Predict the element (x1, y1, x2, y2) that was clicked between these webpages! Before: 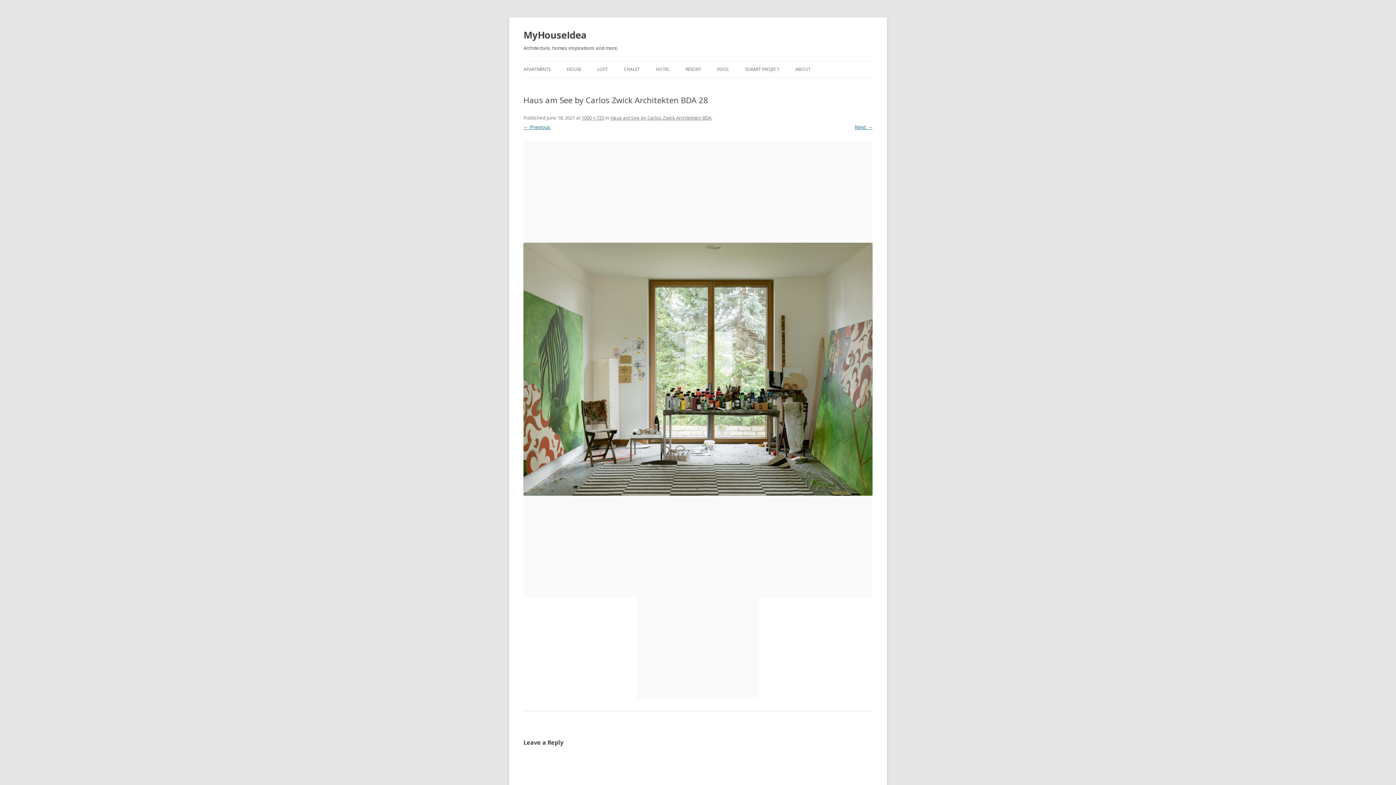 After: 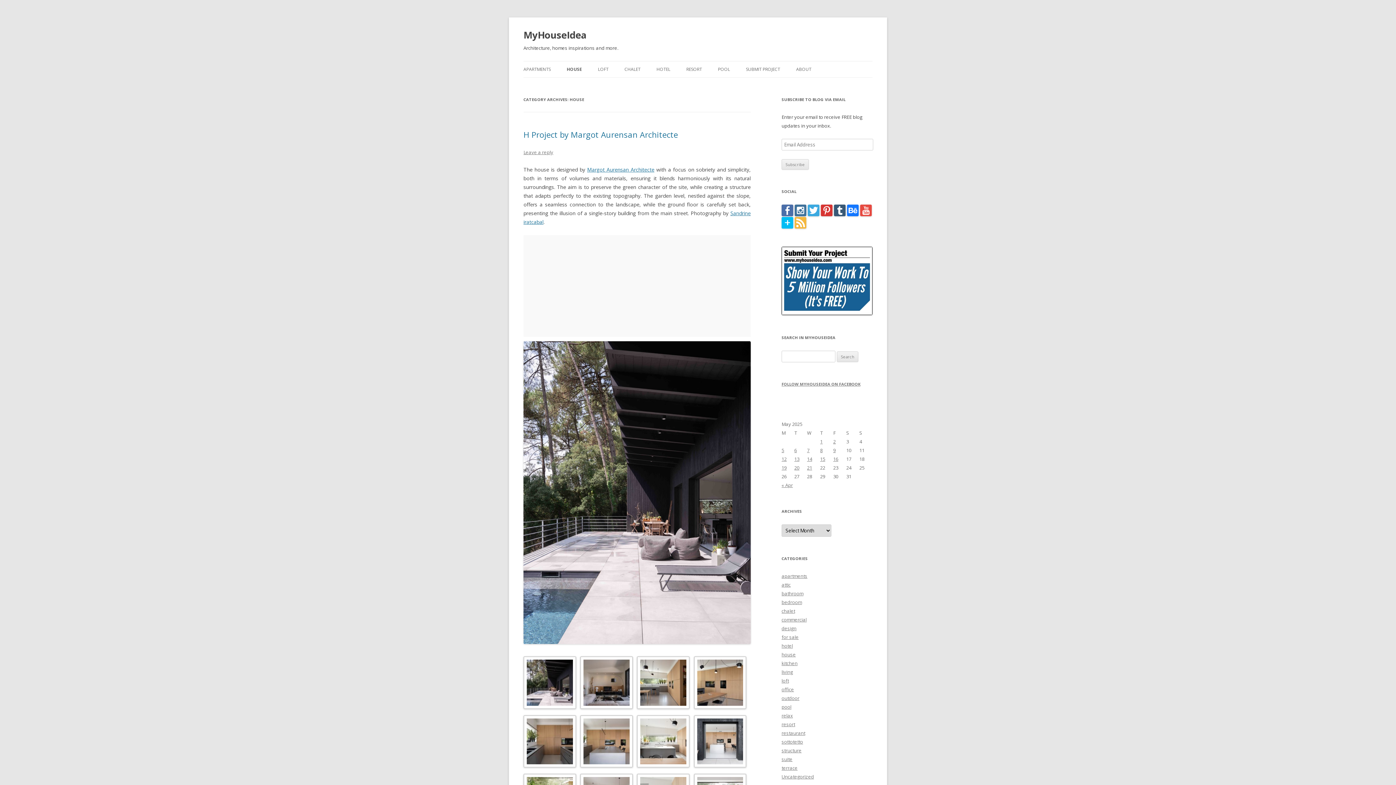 Action: label: HOUSE bbox: (566, 61, 581, 77)